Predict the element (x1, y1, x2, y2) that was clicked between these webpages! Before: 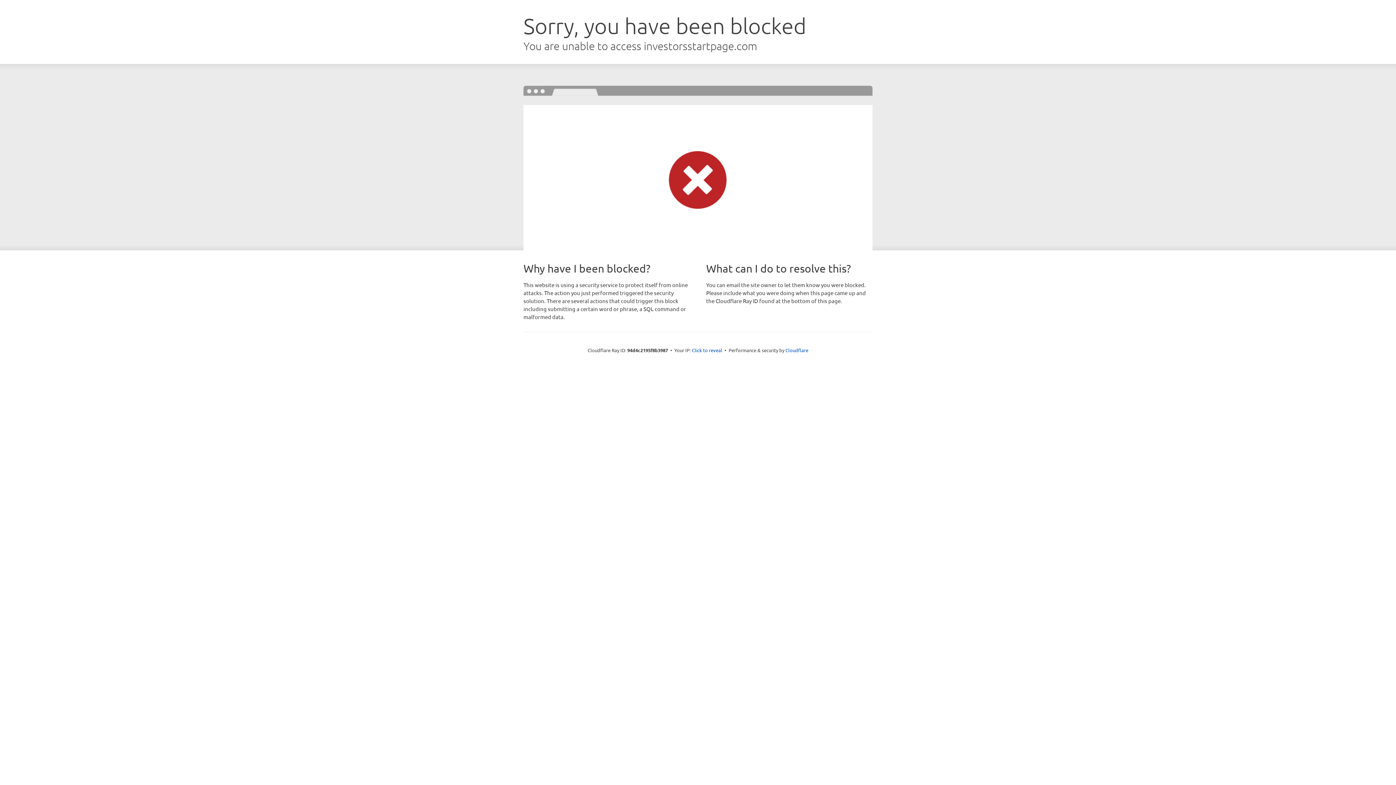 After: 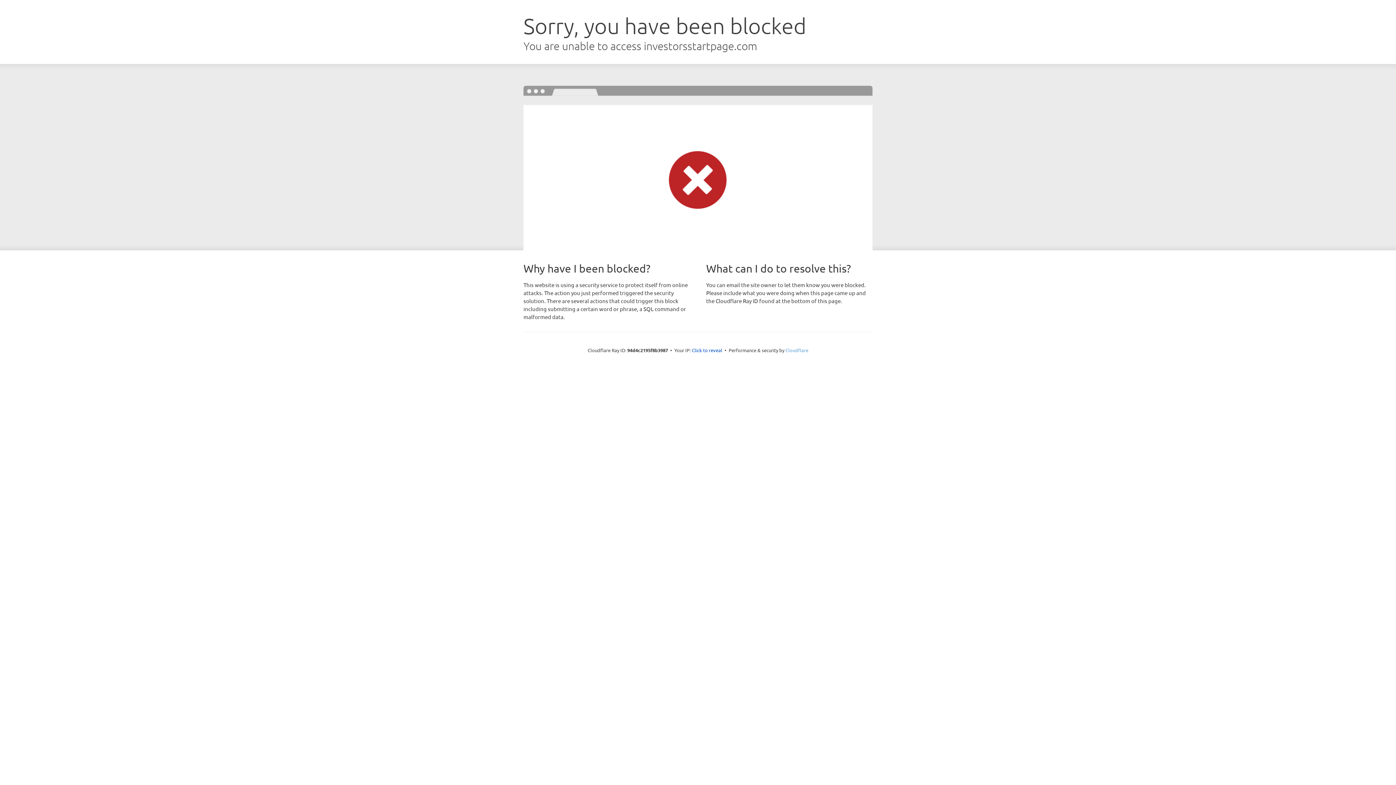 Action: label: Cloudflare bbox: (785, 347, 808, 353)